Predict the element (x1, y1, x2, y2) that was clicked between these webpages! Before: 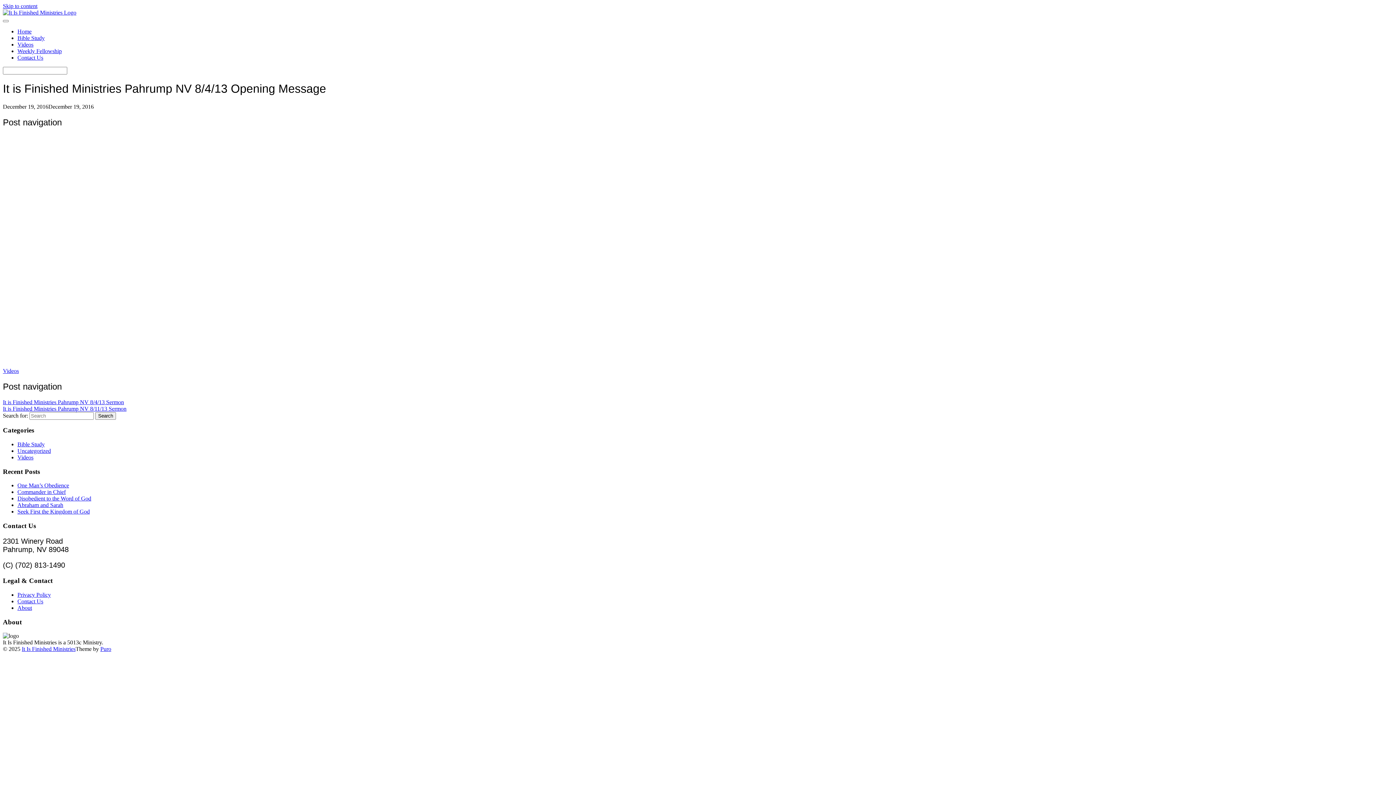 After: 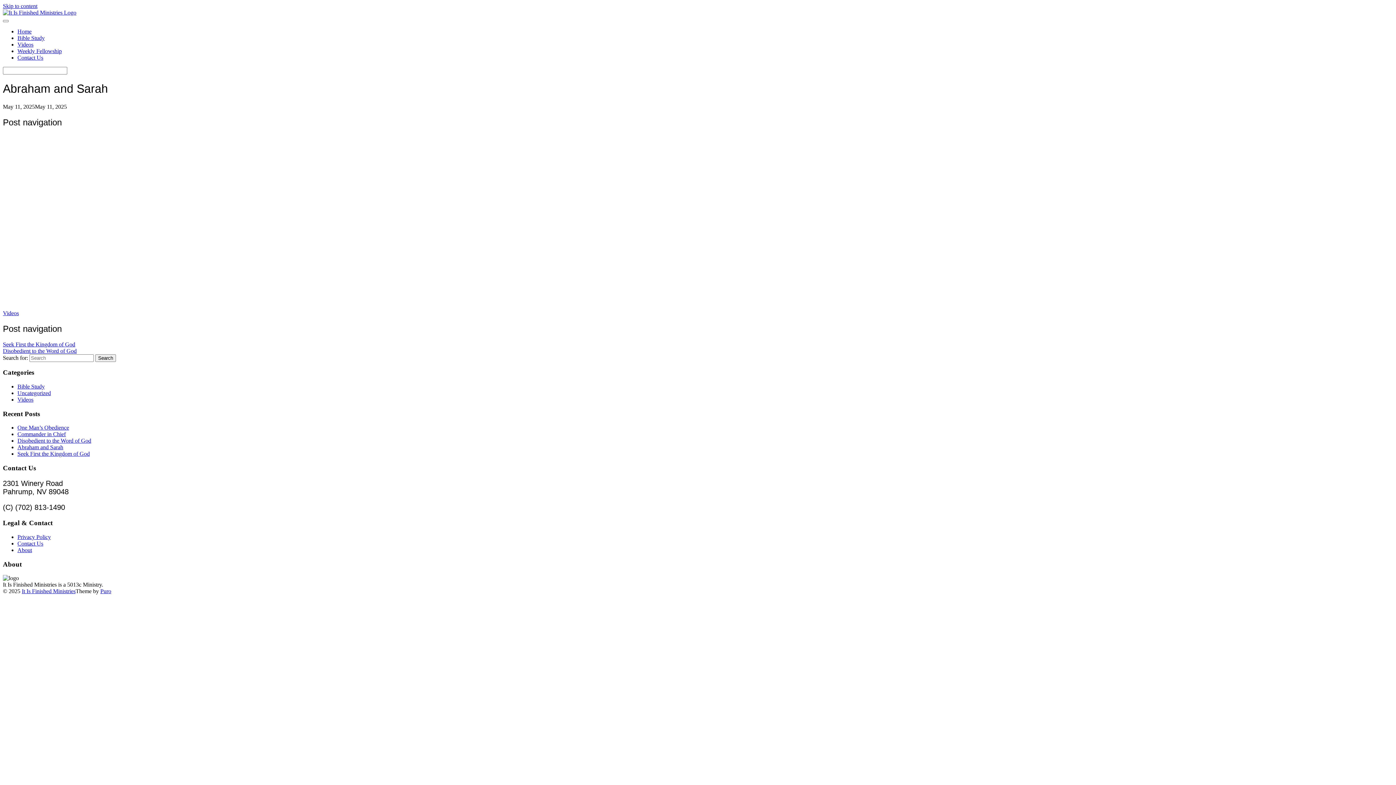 Action: bbox: (17, 502, 63, 508) label: Abraham and Sarah